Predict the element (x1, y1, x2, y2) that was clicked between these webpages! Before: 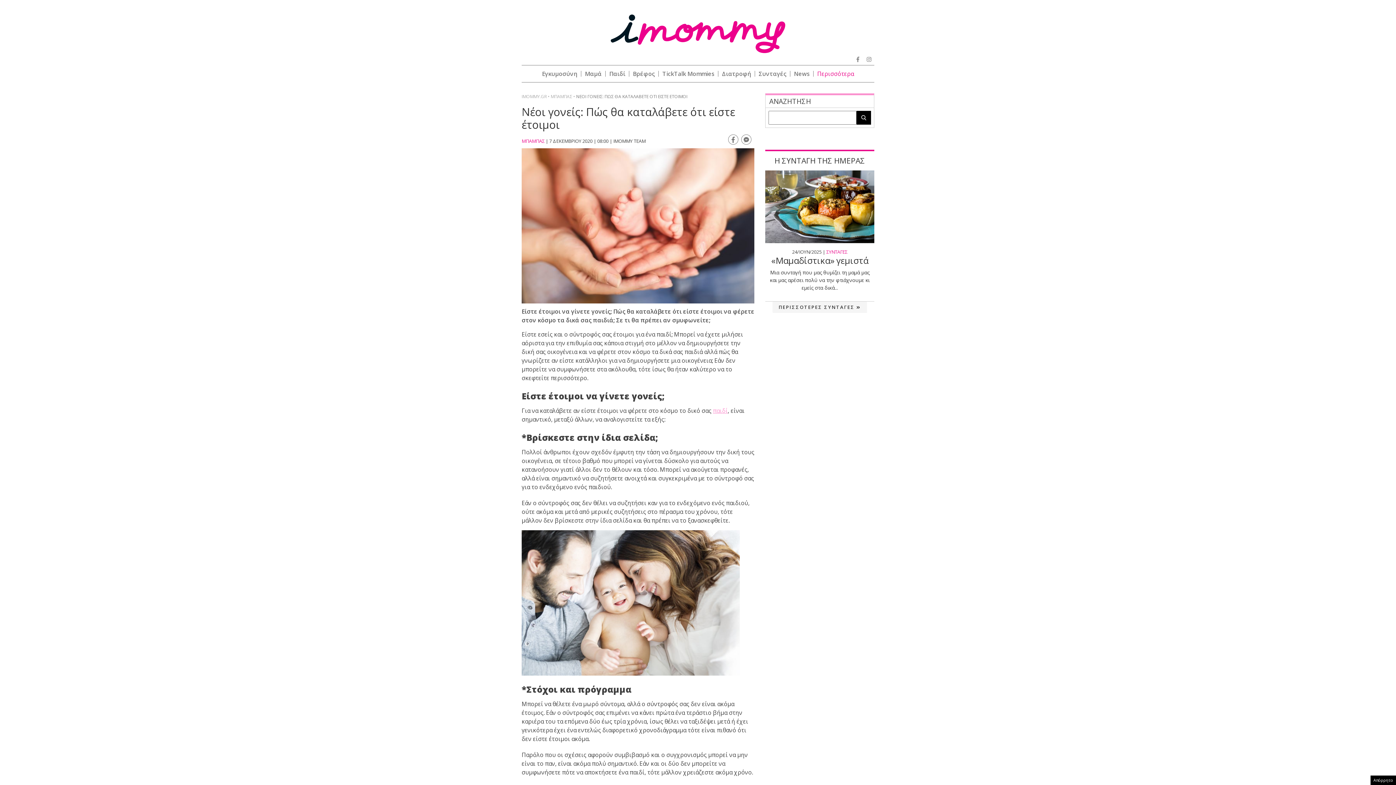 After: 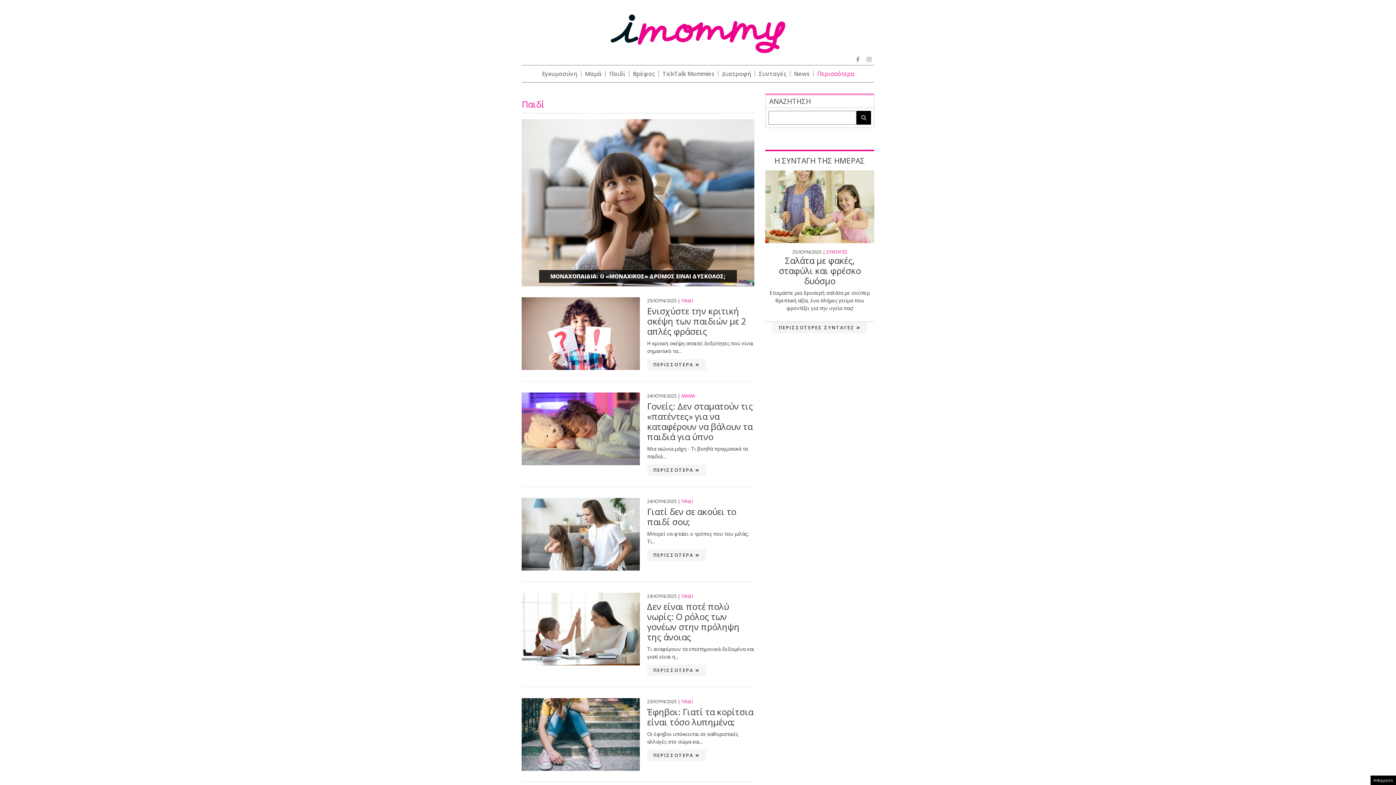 Action: bbox: (609, 69, 625, 77) label: Παιδί